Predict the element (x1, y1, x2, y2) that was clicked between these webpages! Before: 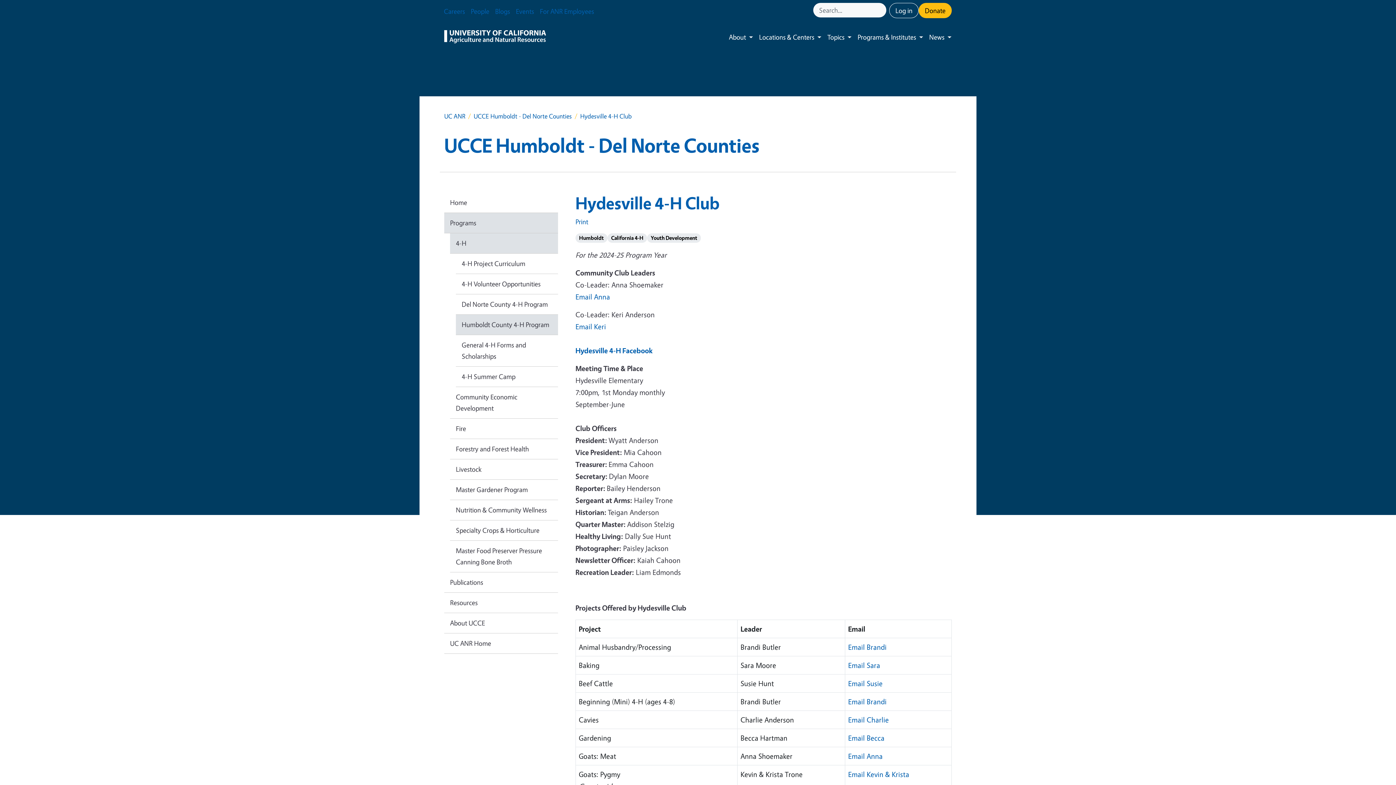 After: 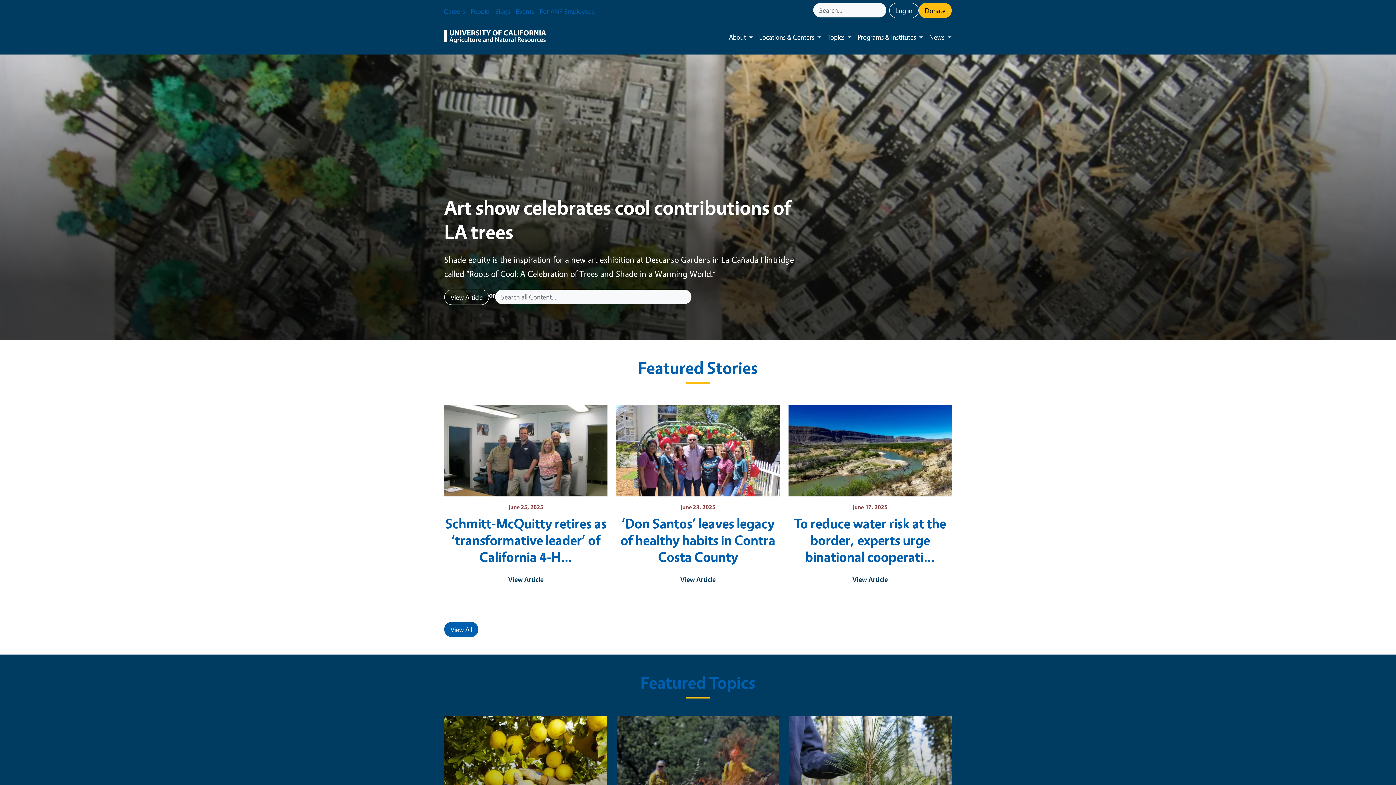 Action: bbox: (444, 28, 546, 45)